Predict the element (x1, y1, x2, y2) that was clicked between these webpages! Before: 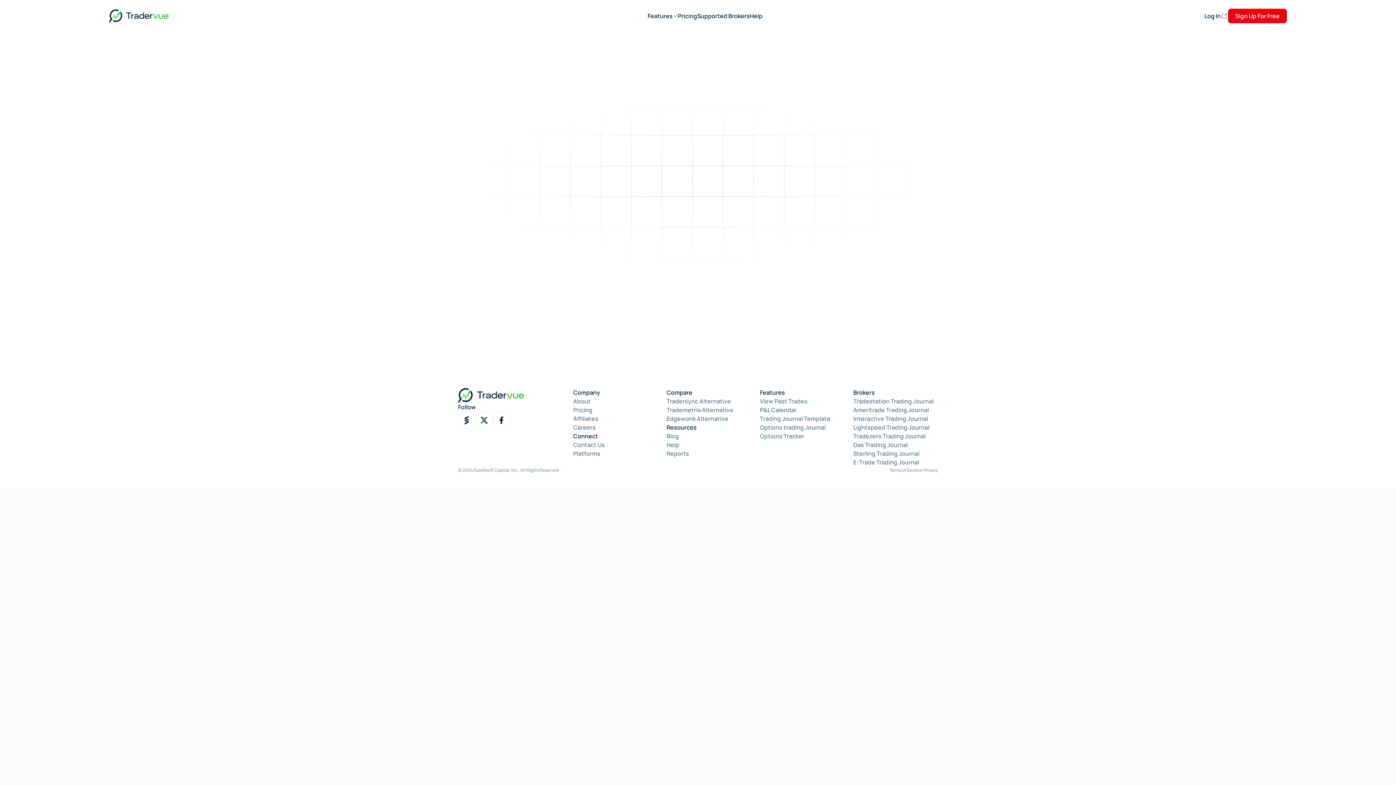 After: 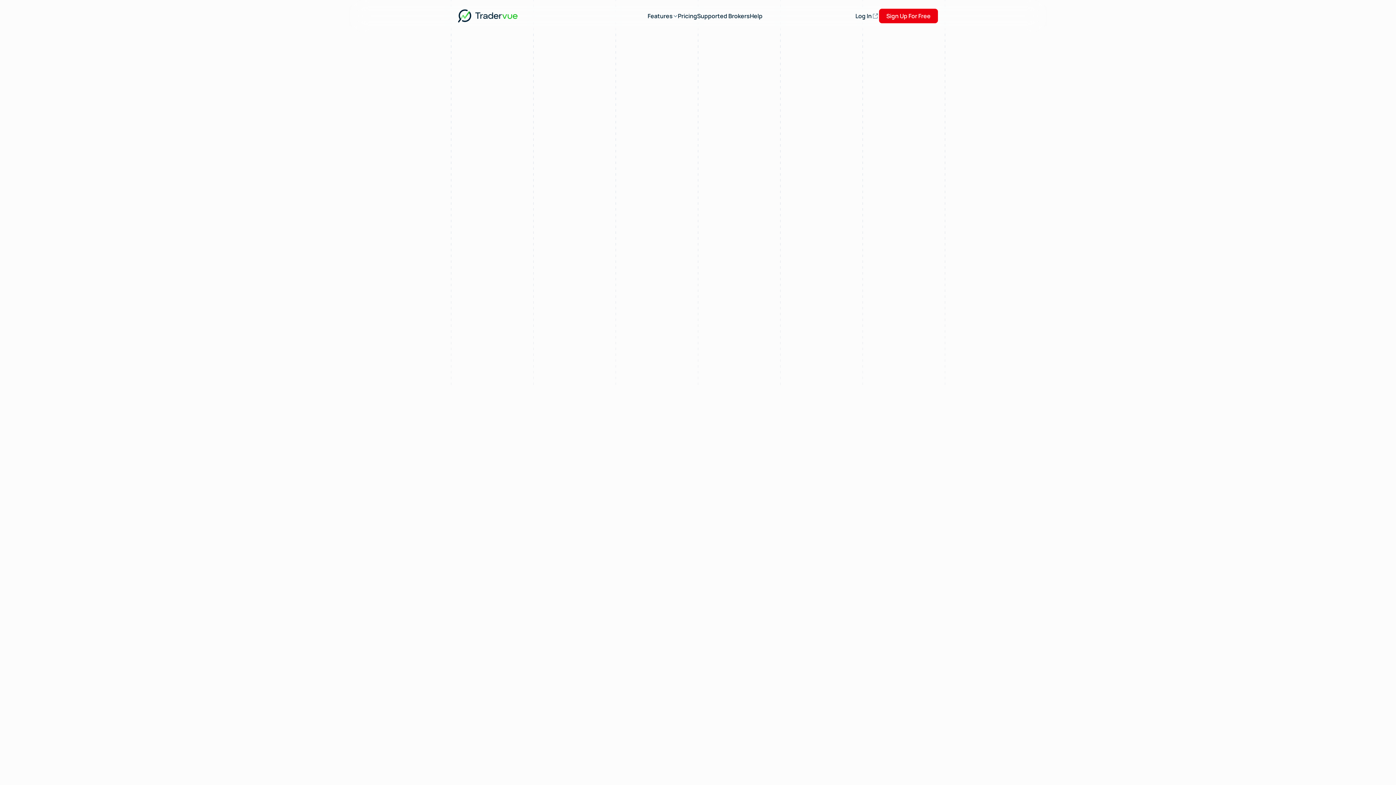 Action: bbox: (109, 9, 168, 22)